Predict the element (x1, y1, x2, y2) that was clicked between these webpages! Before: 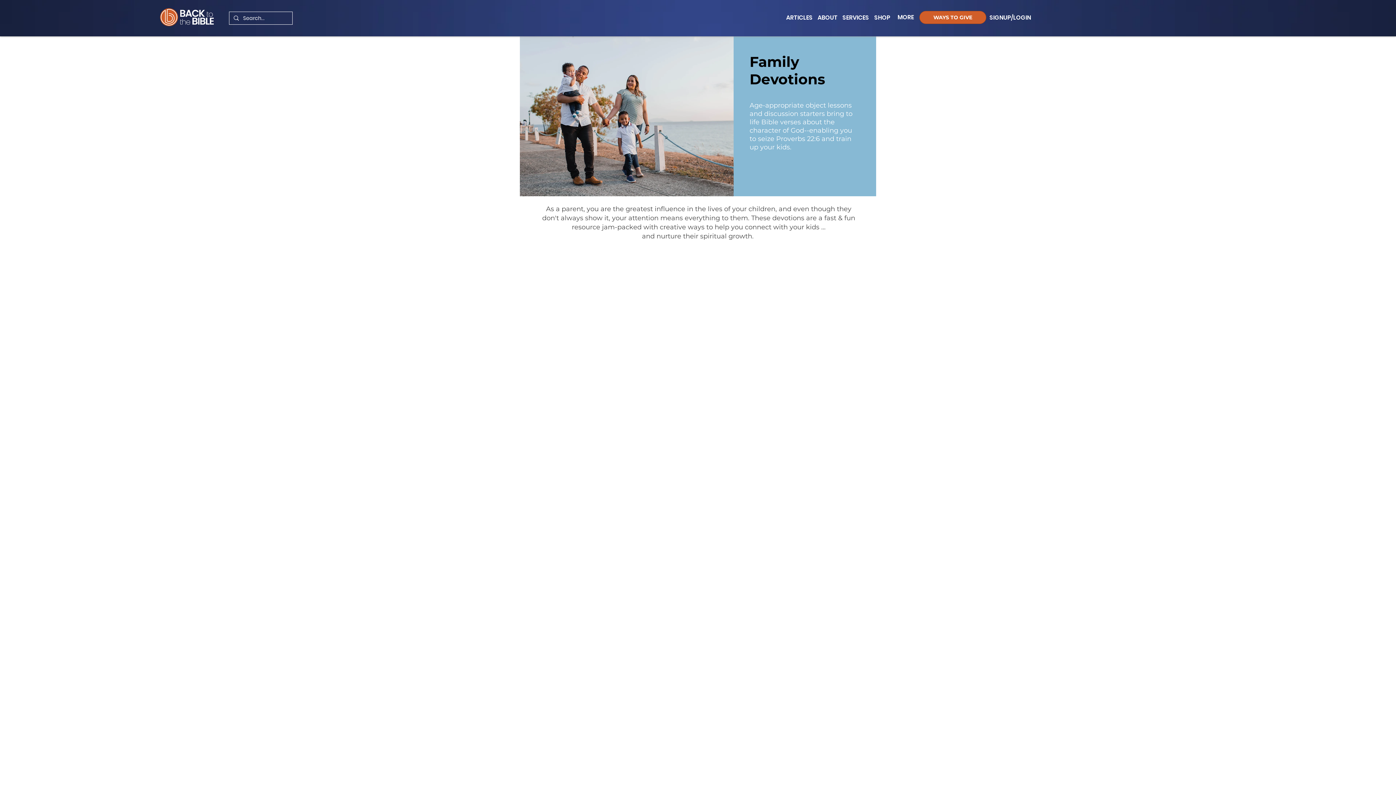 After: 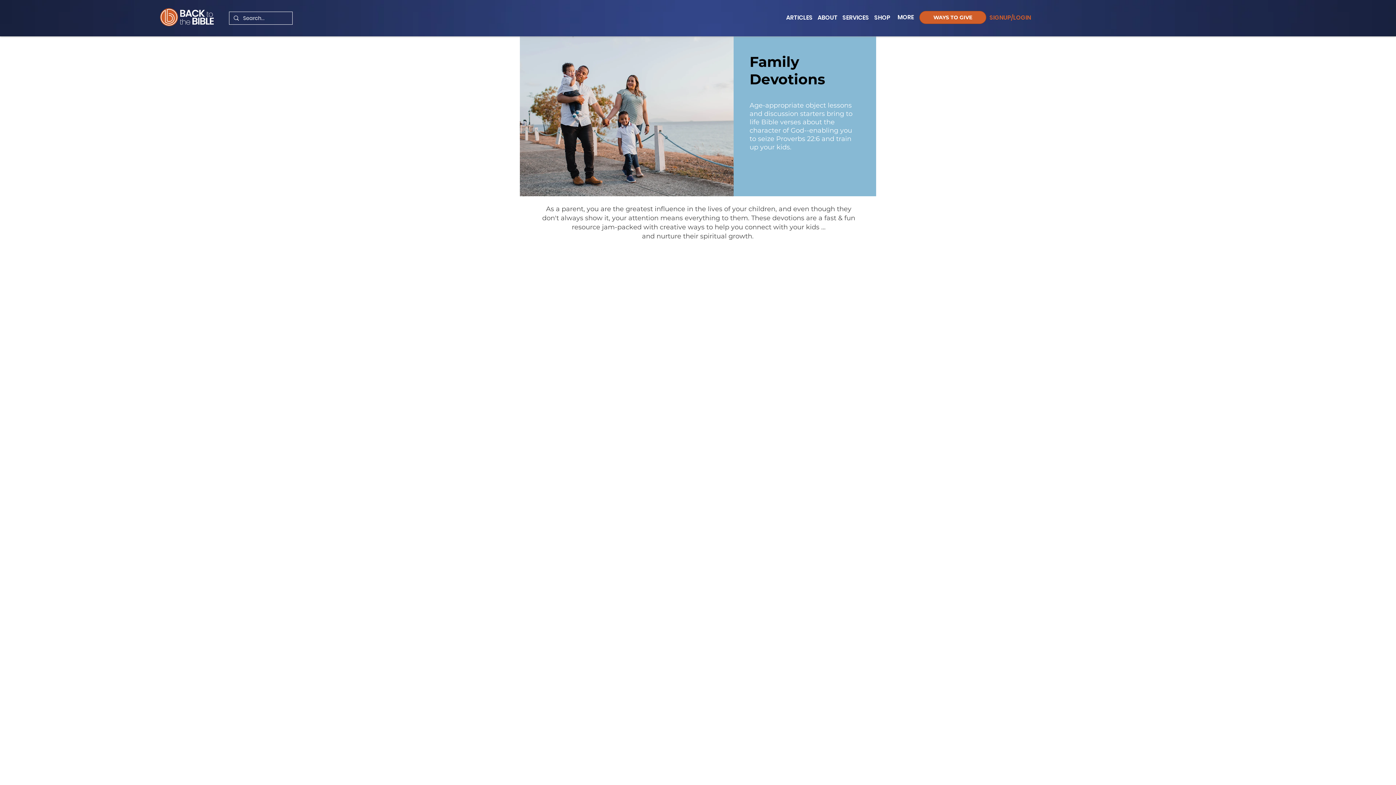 Action: label: SIGNUP/LOGIN bbox: (988, 10, 1032, 24)